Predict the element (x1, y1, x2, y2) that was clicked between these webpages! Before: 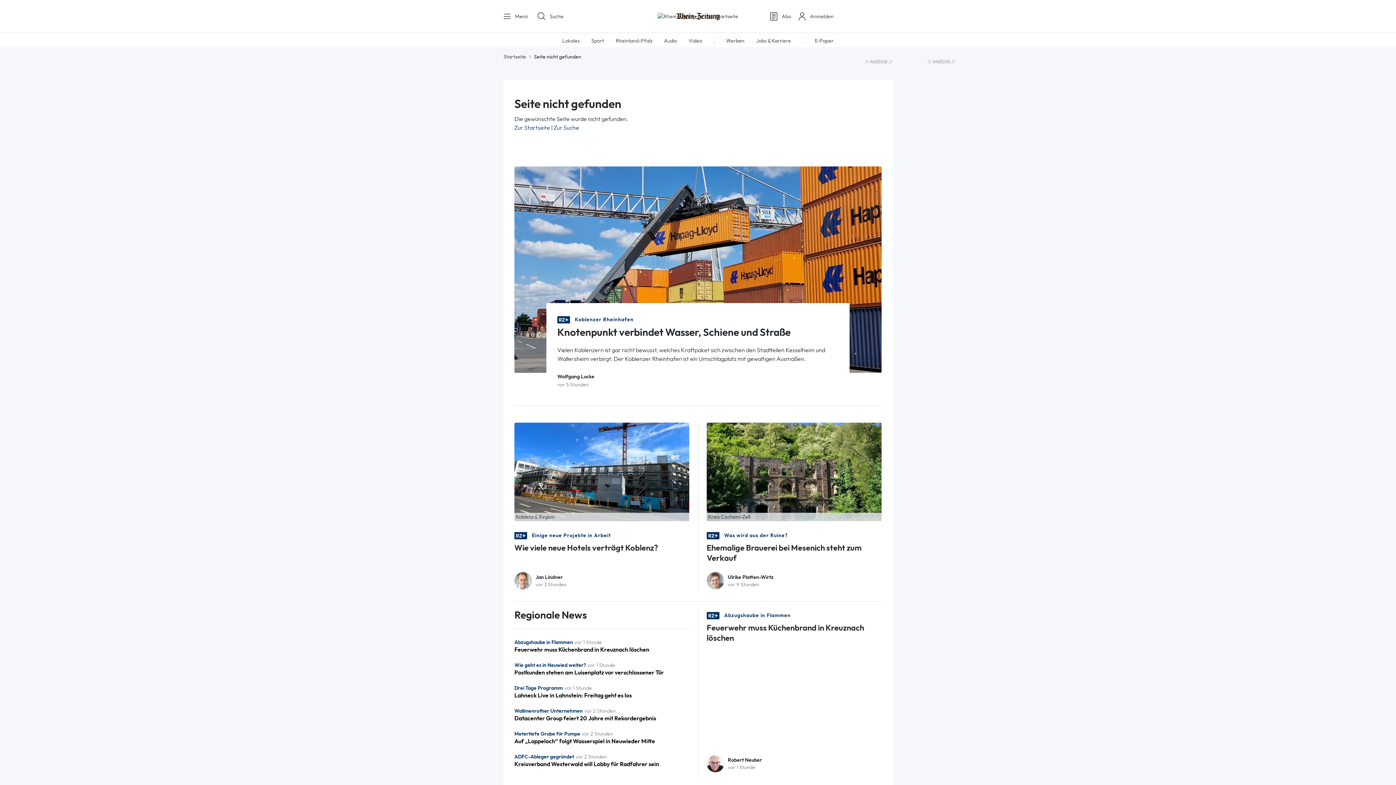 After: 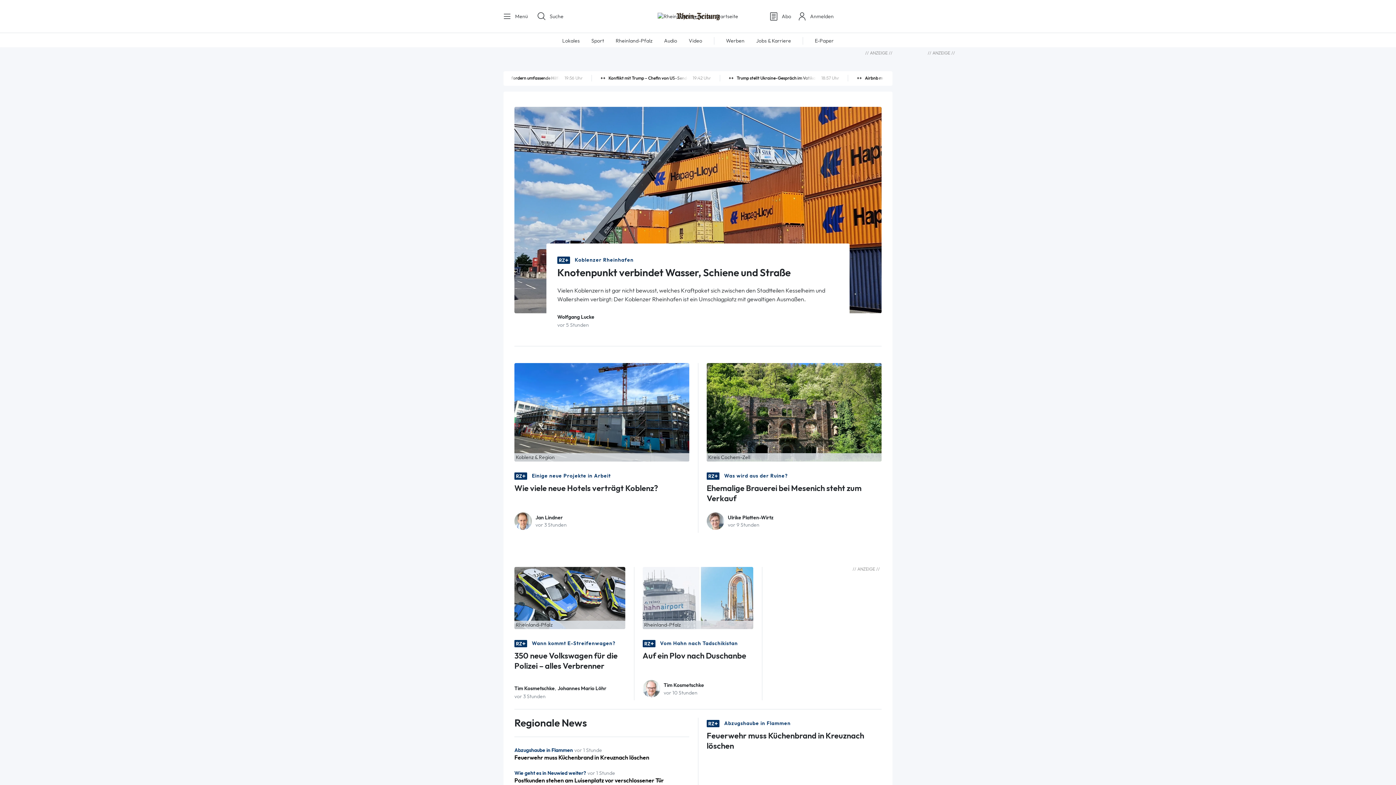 Action: label: Startseite bbox: (503, 53, 526, 60)